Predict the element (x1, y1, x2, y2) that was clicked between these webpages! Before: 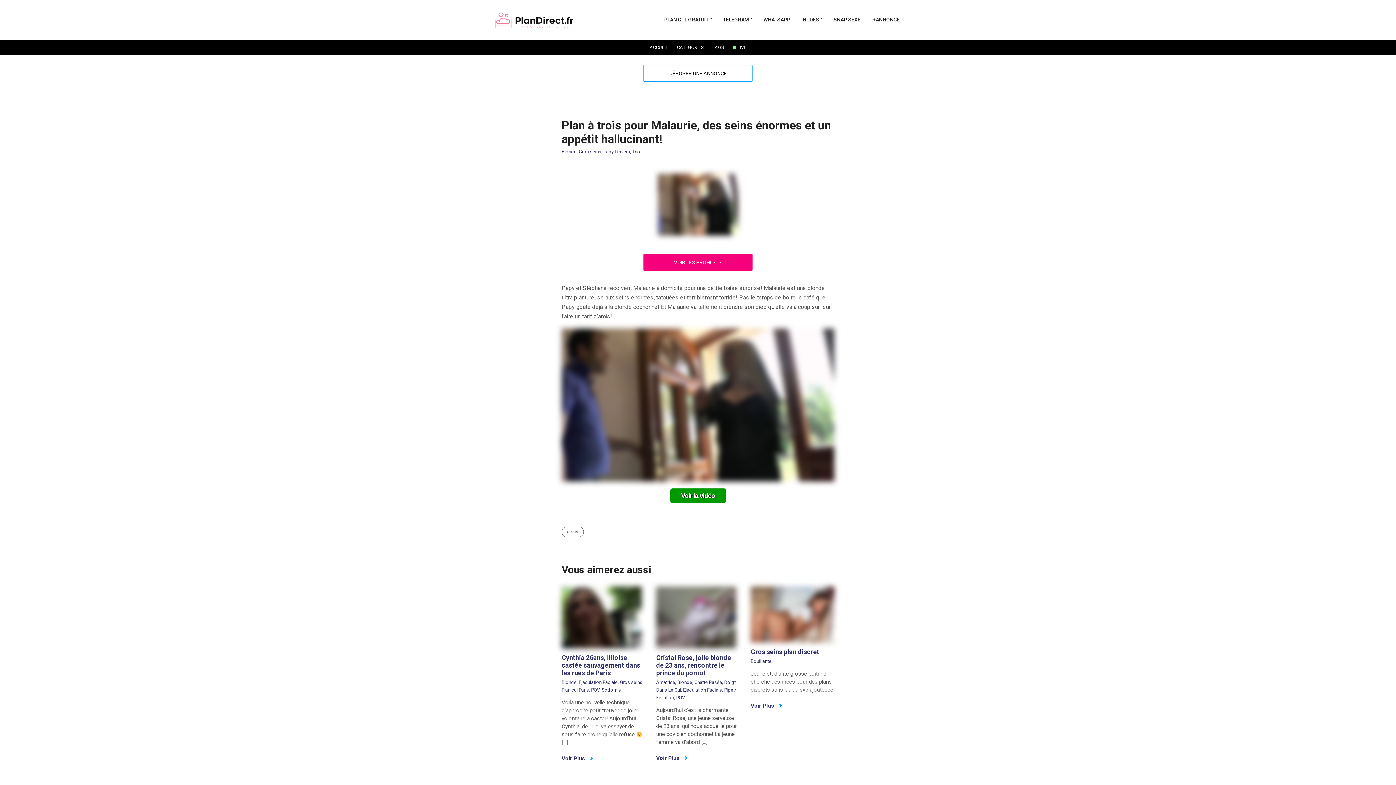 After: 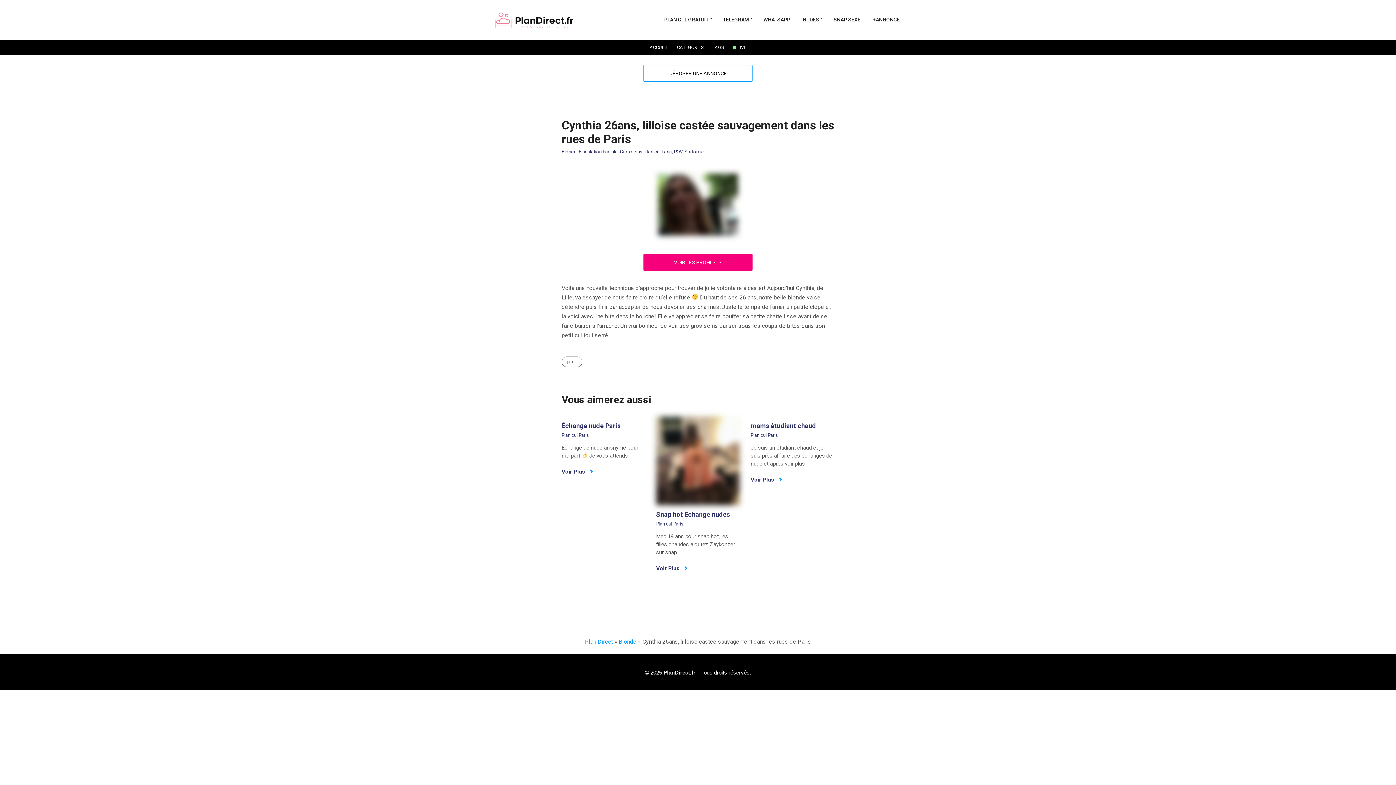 Action: label: Voir Plus  bbox: (561, 754, 593, 763)